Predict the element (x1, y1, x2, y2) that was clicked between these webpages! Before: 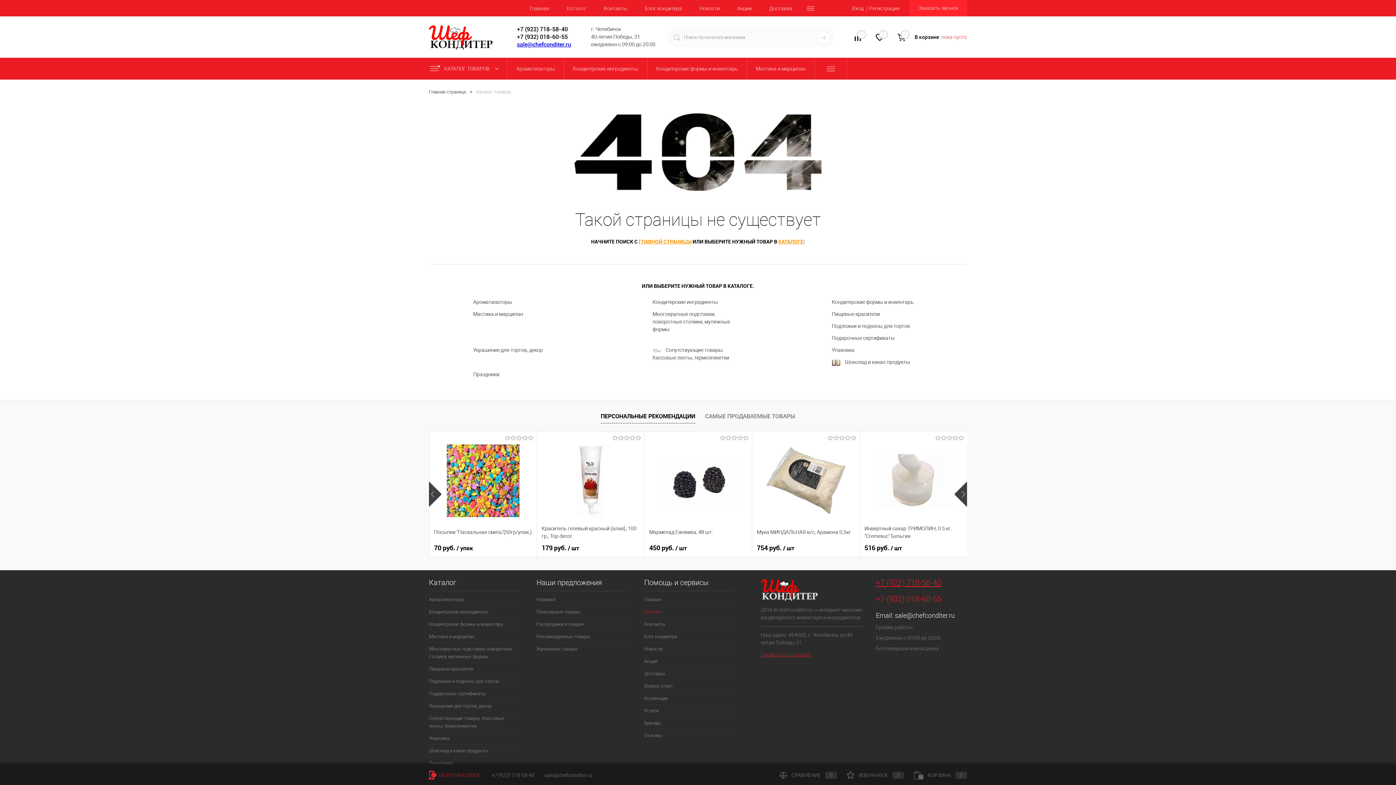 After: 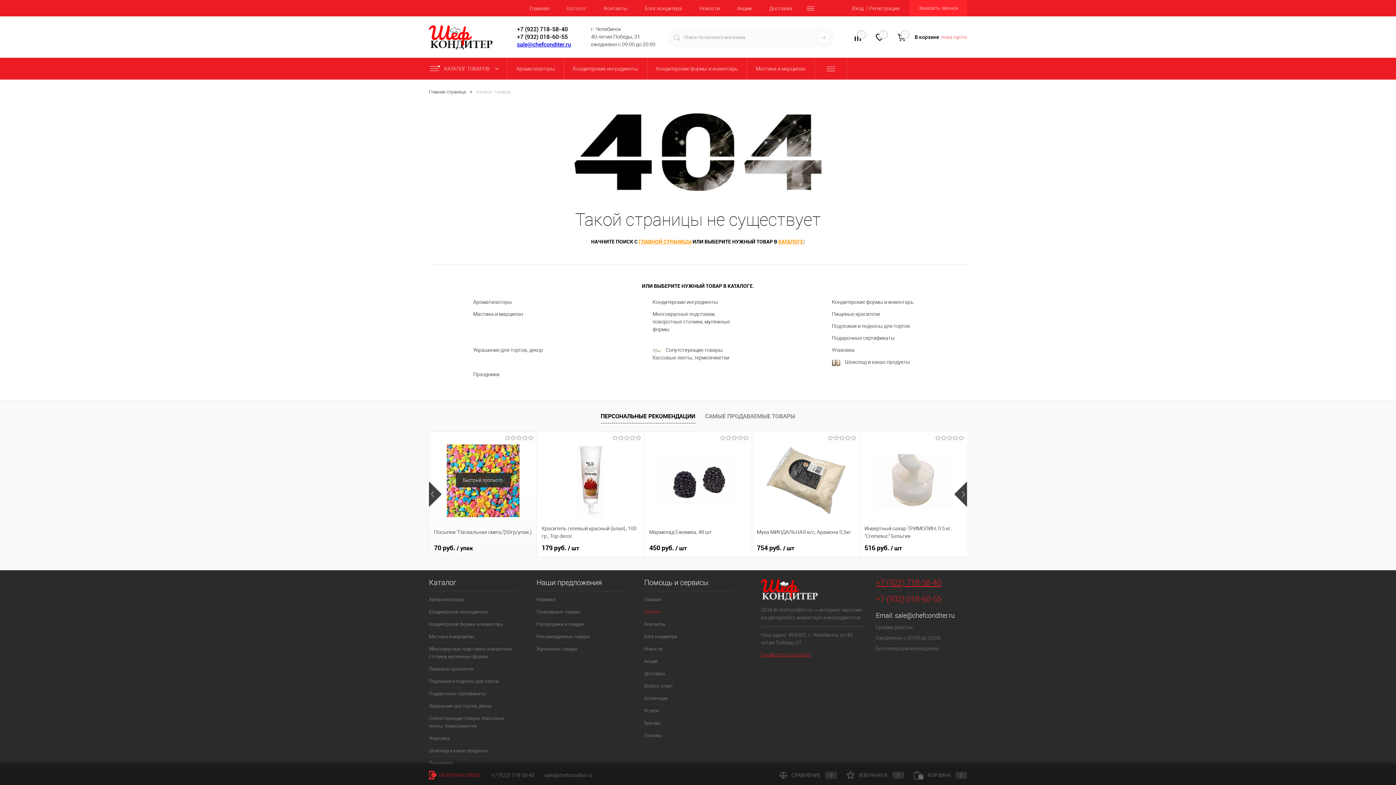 Action: label: 70 руб. / упак bbox: (434, 544, 532, 552)